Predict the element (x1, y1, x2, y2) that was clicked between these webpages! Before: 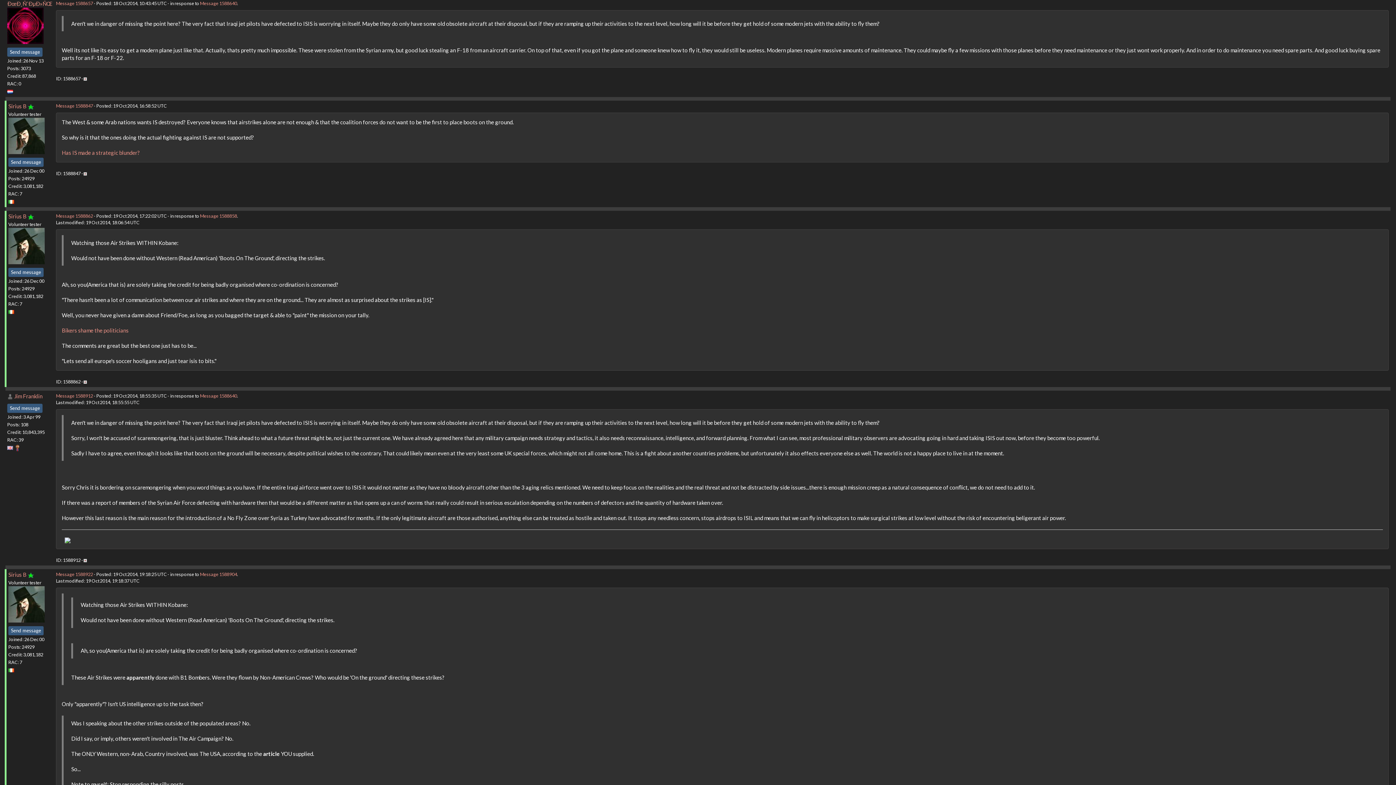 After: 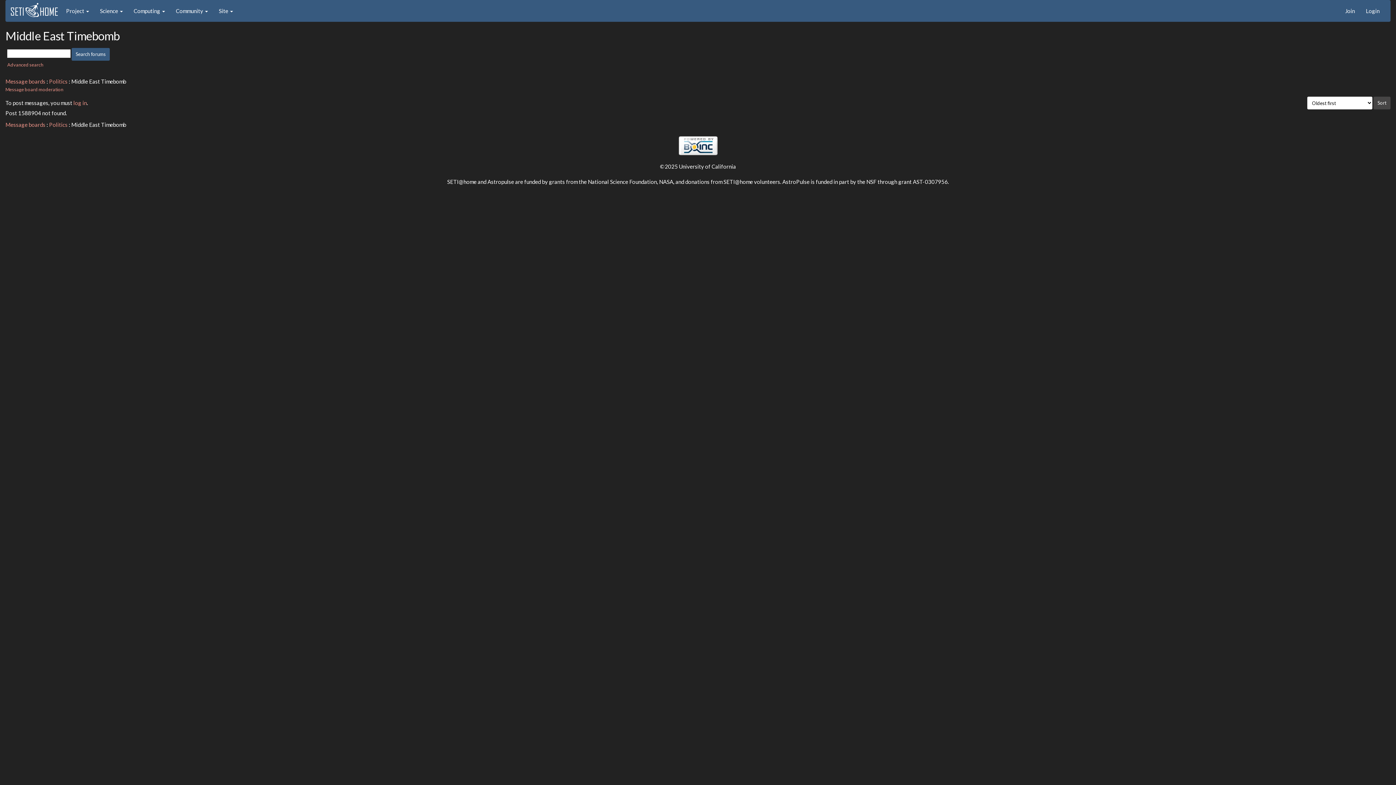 Action: bbox: (200, 571, 237, 577) label: Message 1588904